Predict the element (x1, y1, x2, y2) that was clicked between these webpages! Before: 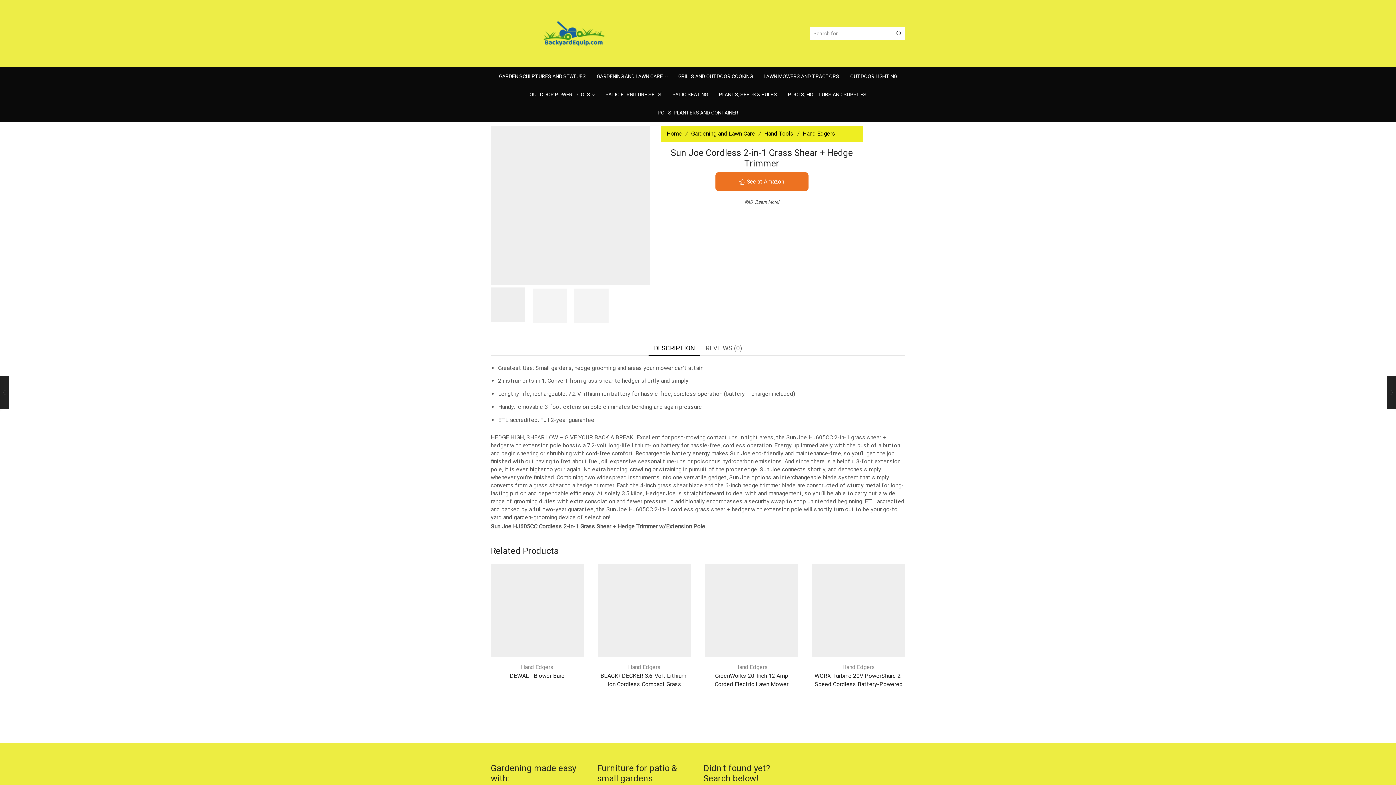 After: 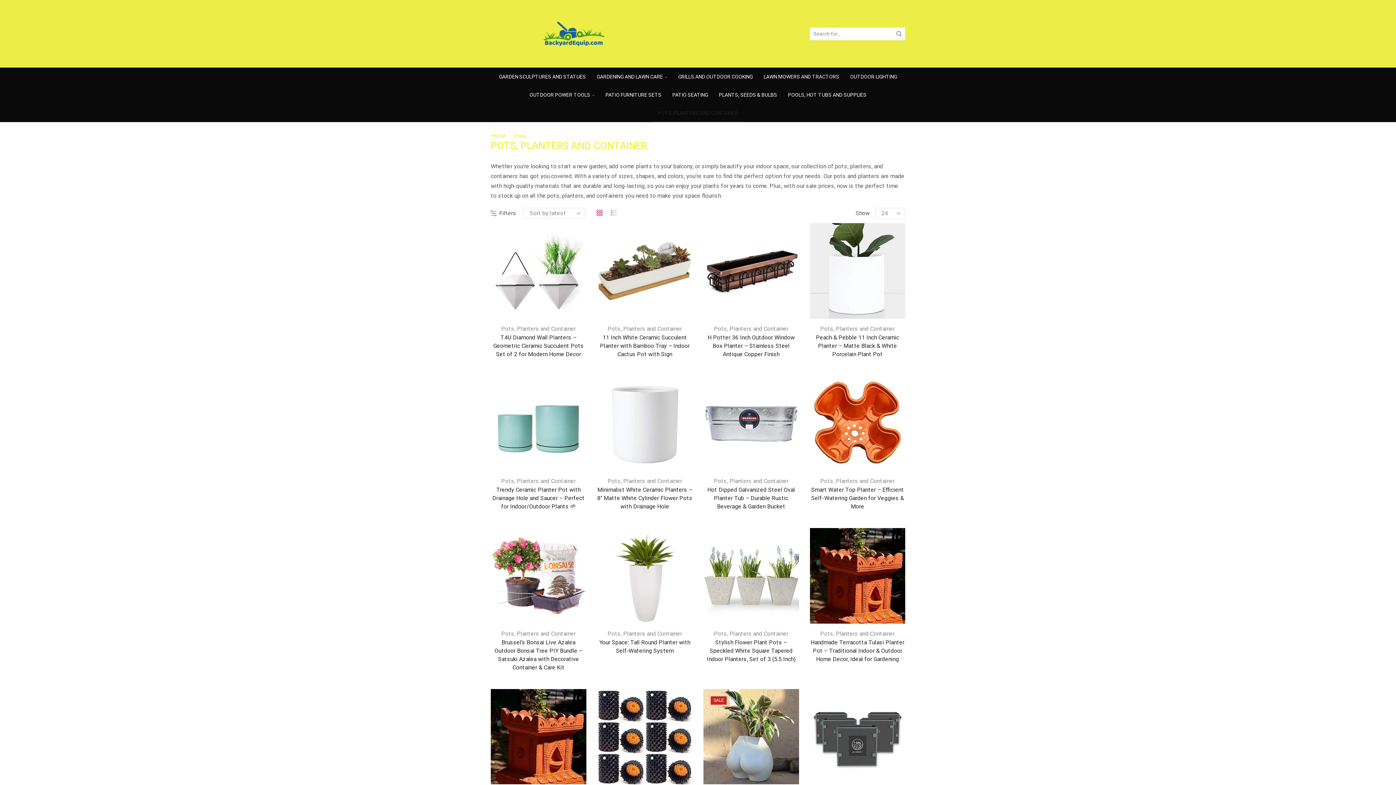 Action: bbox: (652, 103, 744, 121) label: POTS, PLANTERS AND CONTAINER